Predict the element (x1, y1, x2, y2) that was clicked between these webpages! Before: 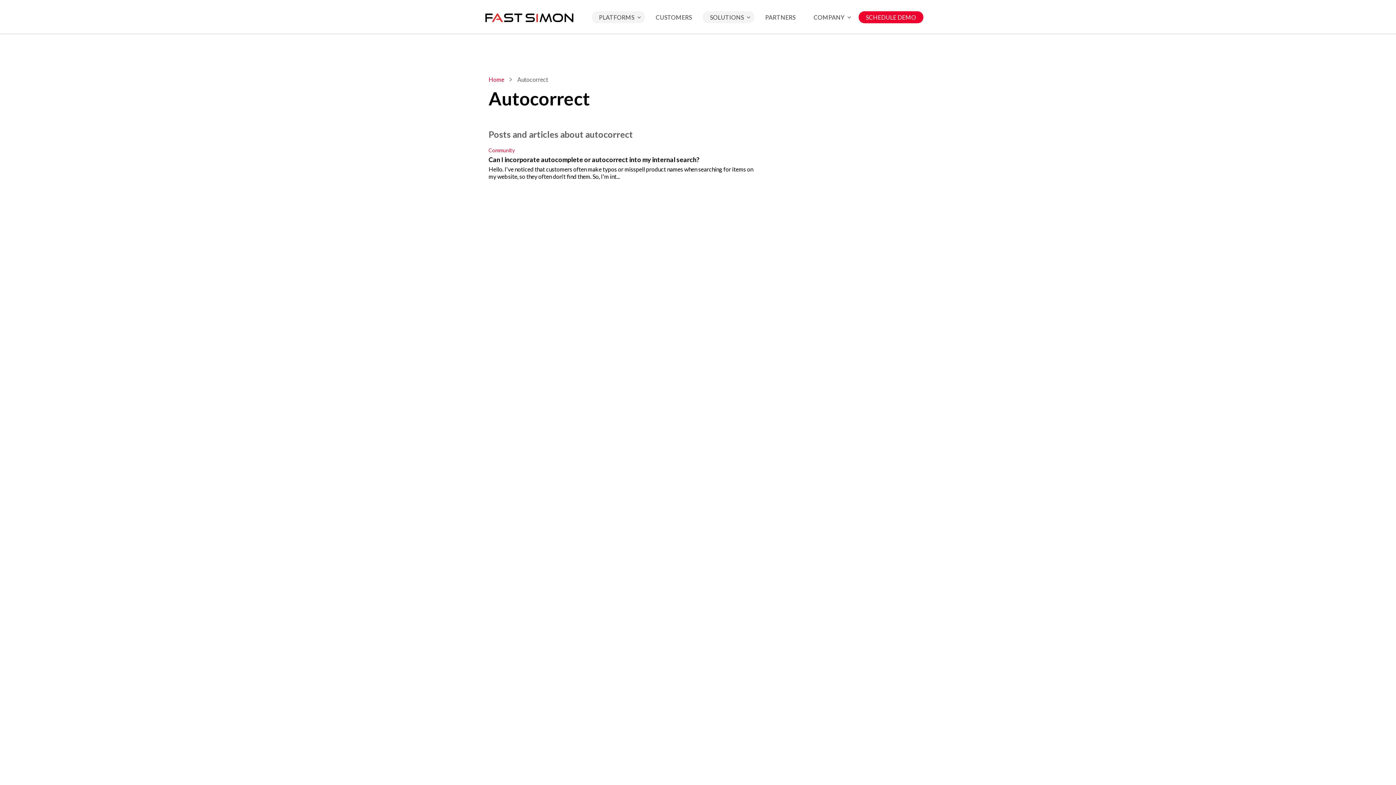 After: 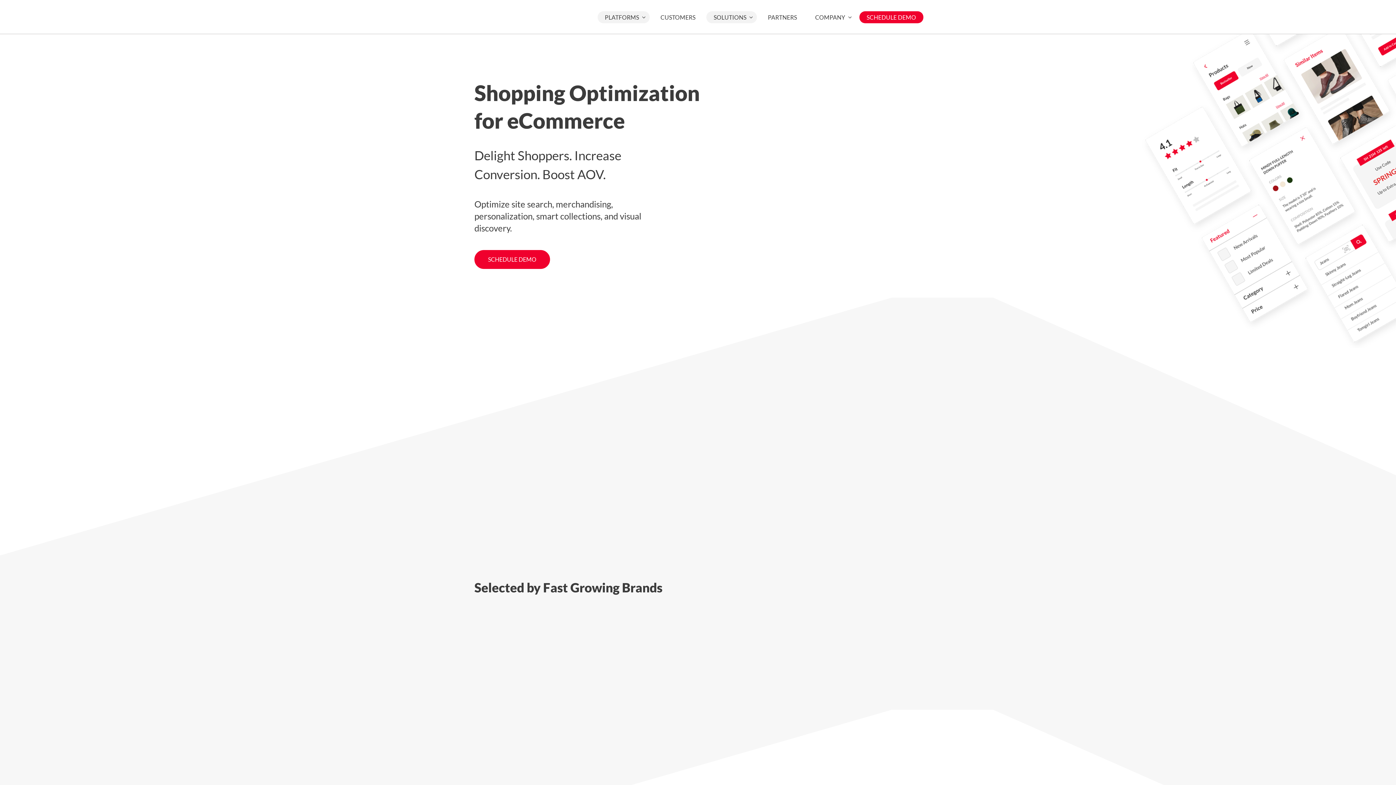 Action: bbox: (472, 13, 584, 20)